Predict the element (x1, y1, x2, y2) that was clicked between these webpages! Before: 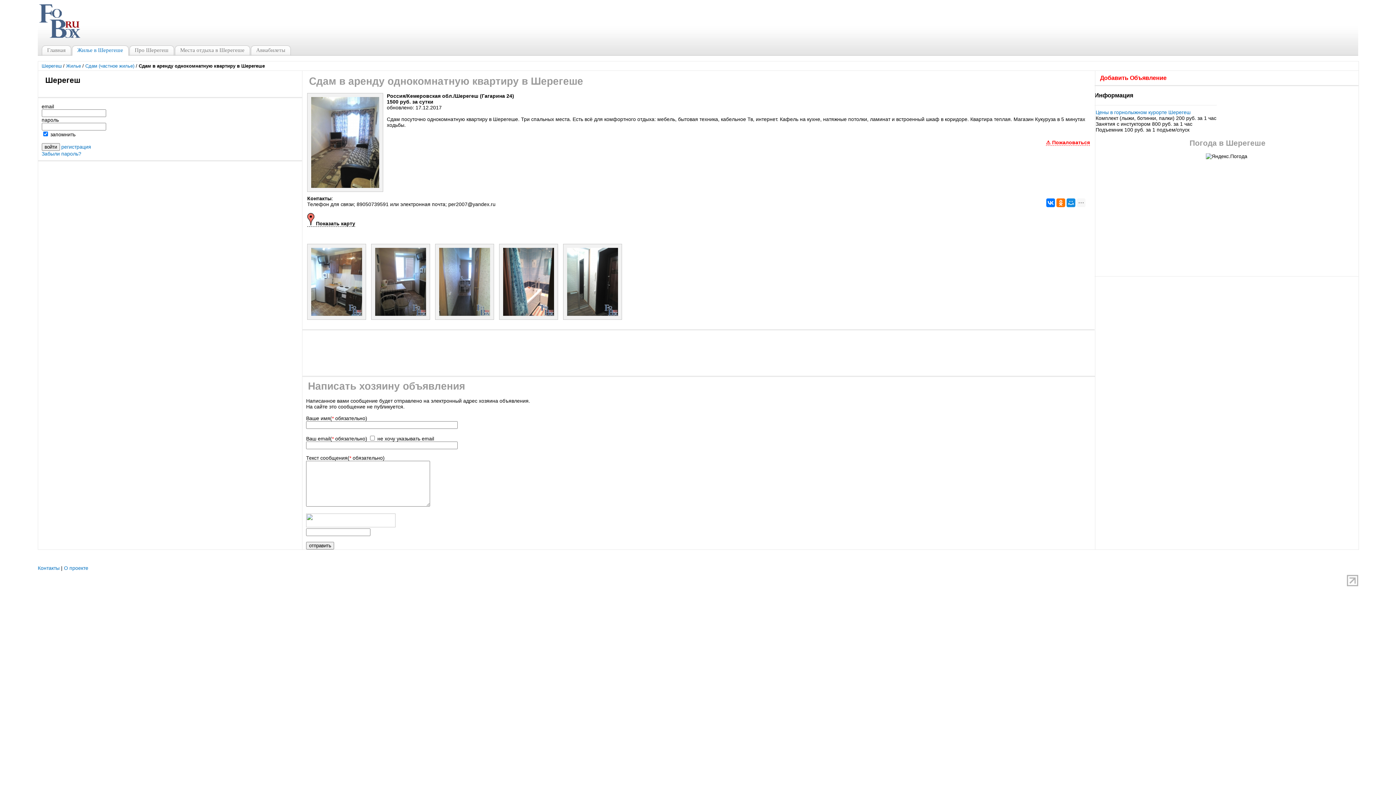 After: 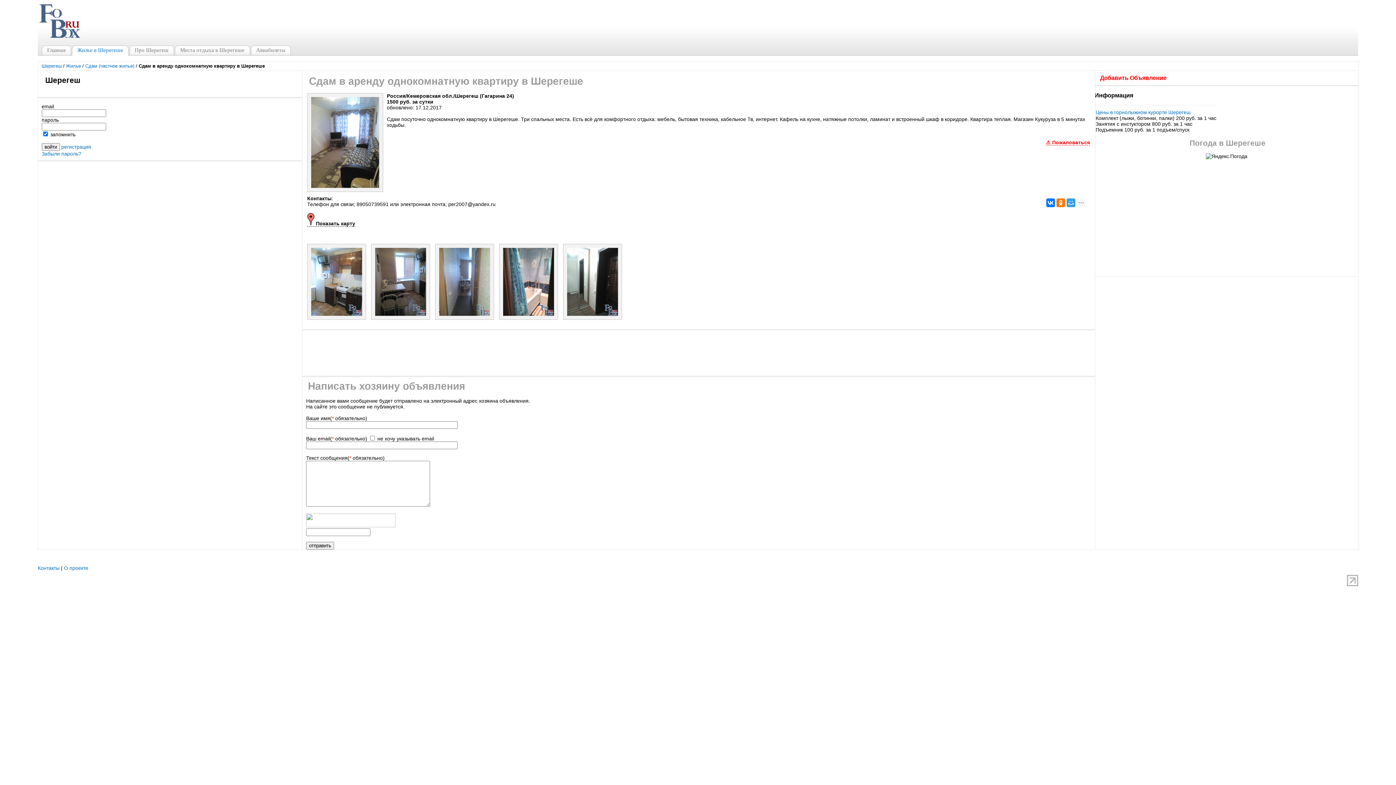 Action: bbox: (1066, 198, 1075, 207)